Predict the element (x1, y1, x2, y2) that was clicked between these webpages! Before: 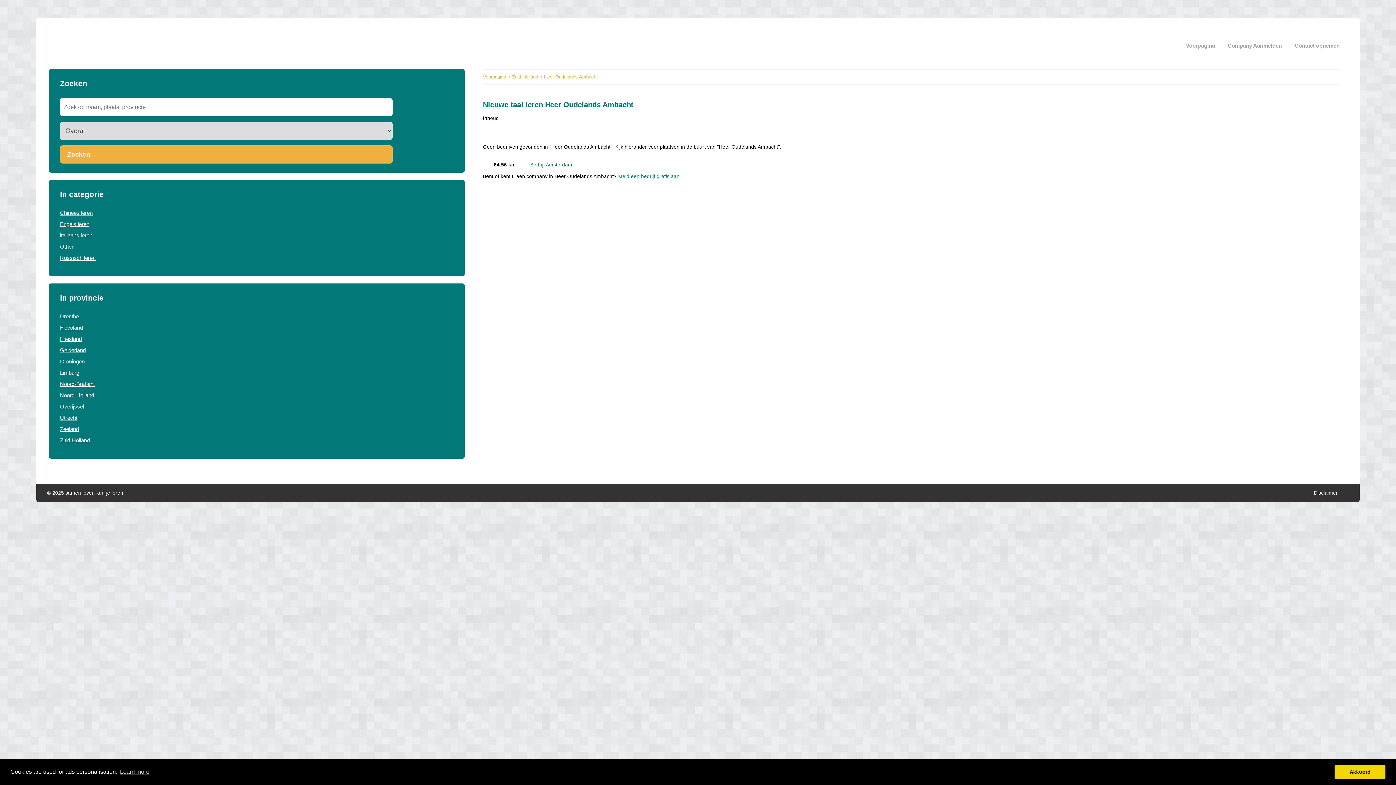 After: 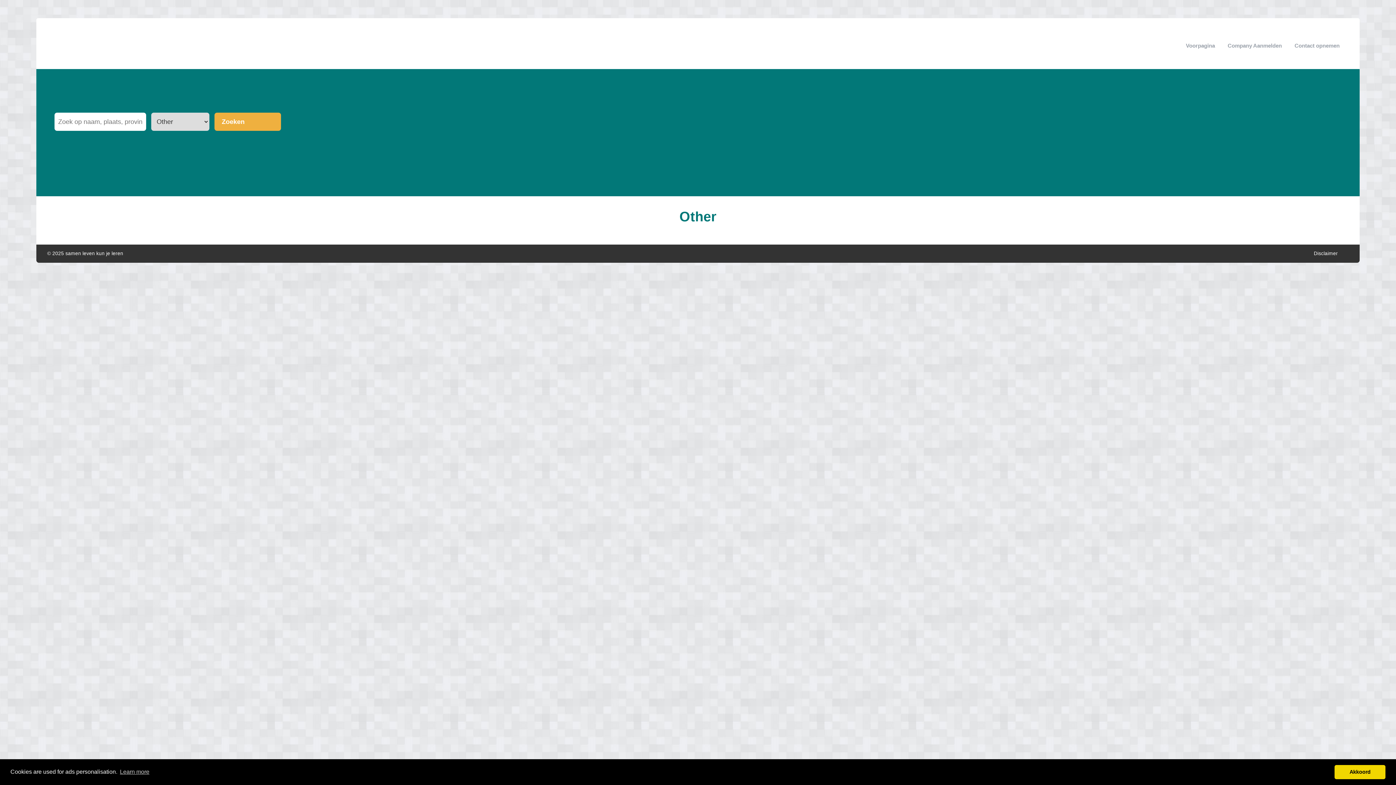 Action: label: Other bbox: (60, 243, 73, 249)